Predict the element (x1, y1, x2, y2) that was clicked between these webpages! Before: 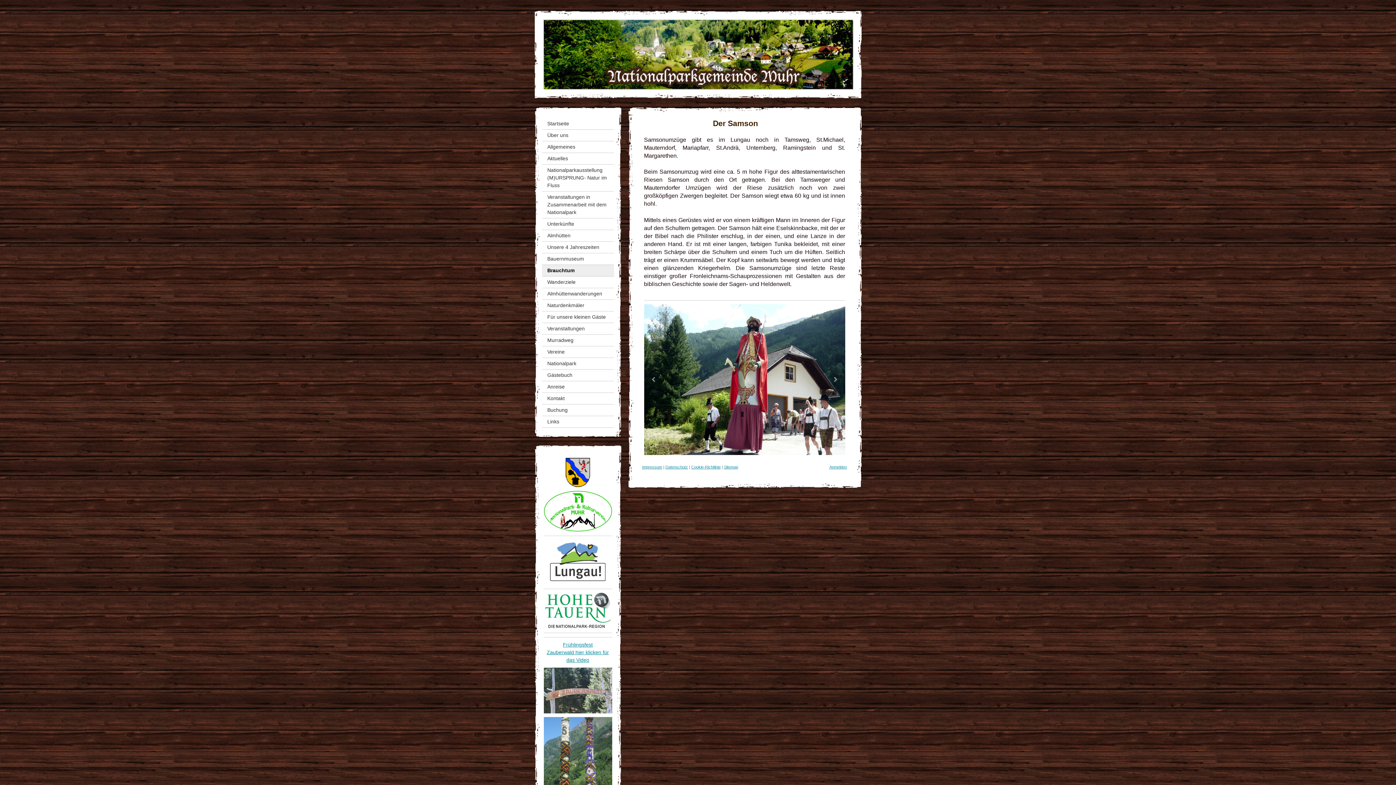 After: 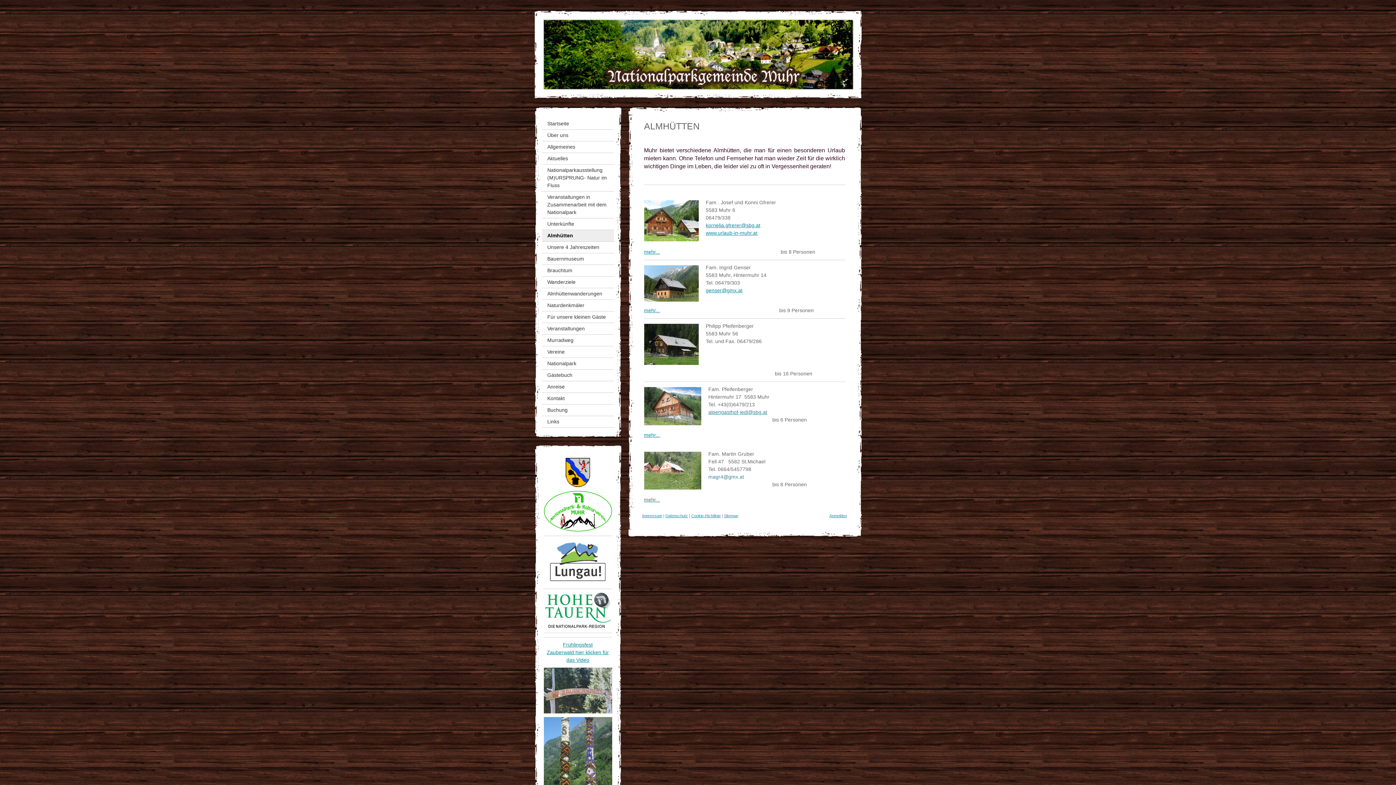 Action: label: Almhütten bbox: (542, 230, 614, 241)